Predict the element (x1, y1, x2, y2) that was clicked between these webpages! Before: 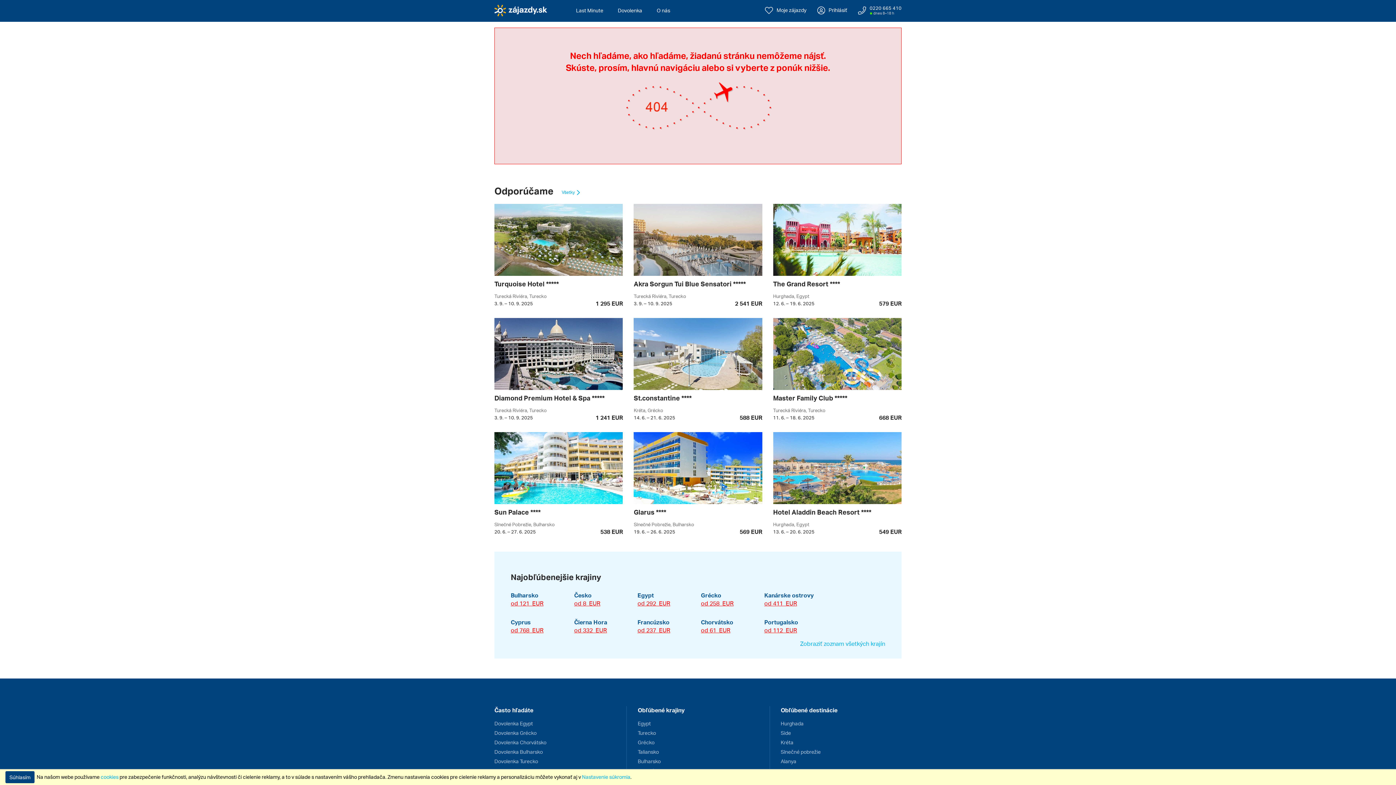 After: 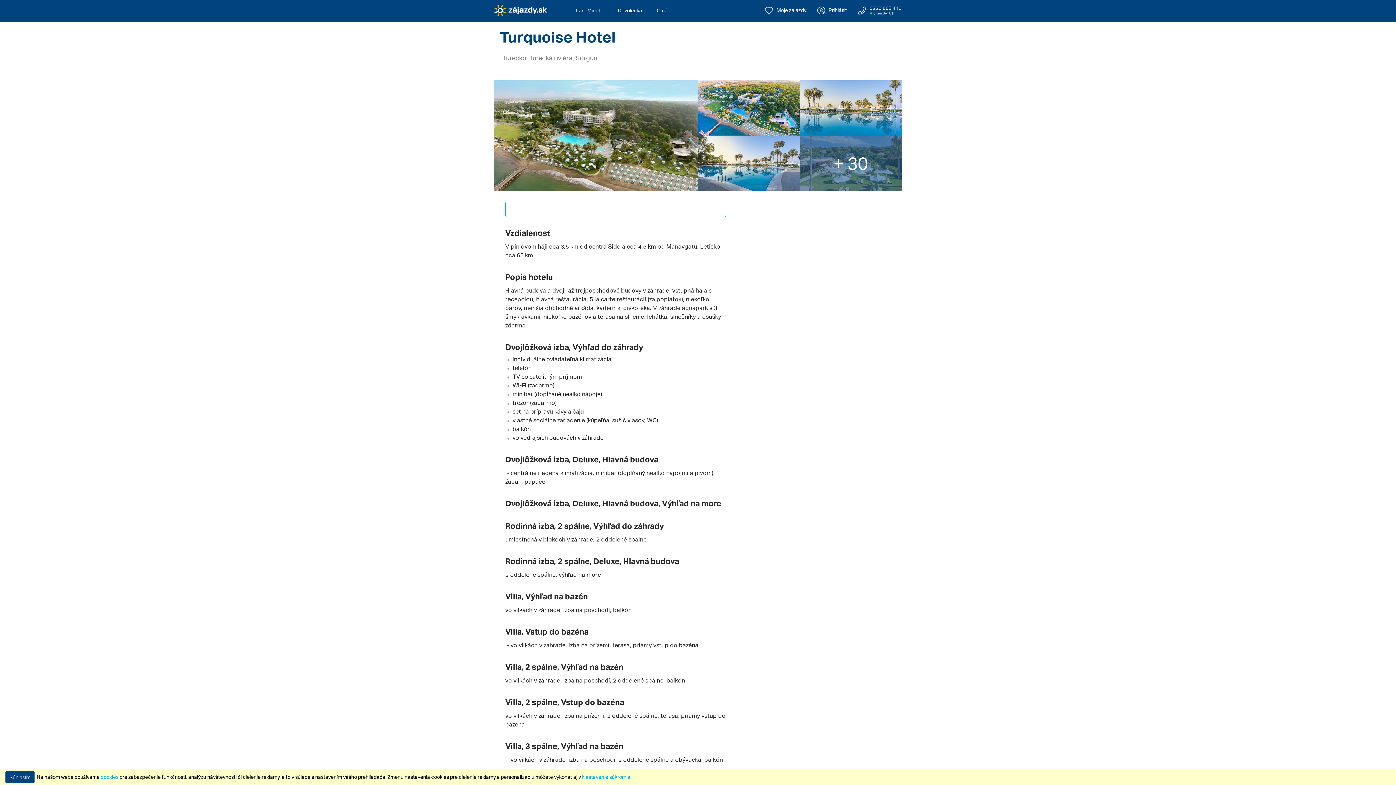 Action: bbox: (494, 204, 623, 276)